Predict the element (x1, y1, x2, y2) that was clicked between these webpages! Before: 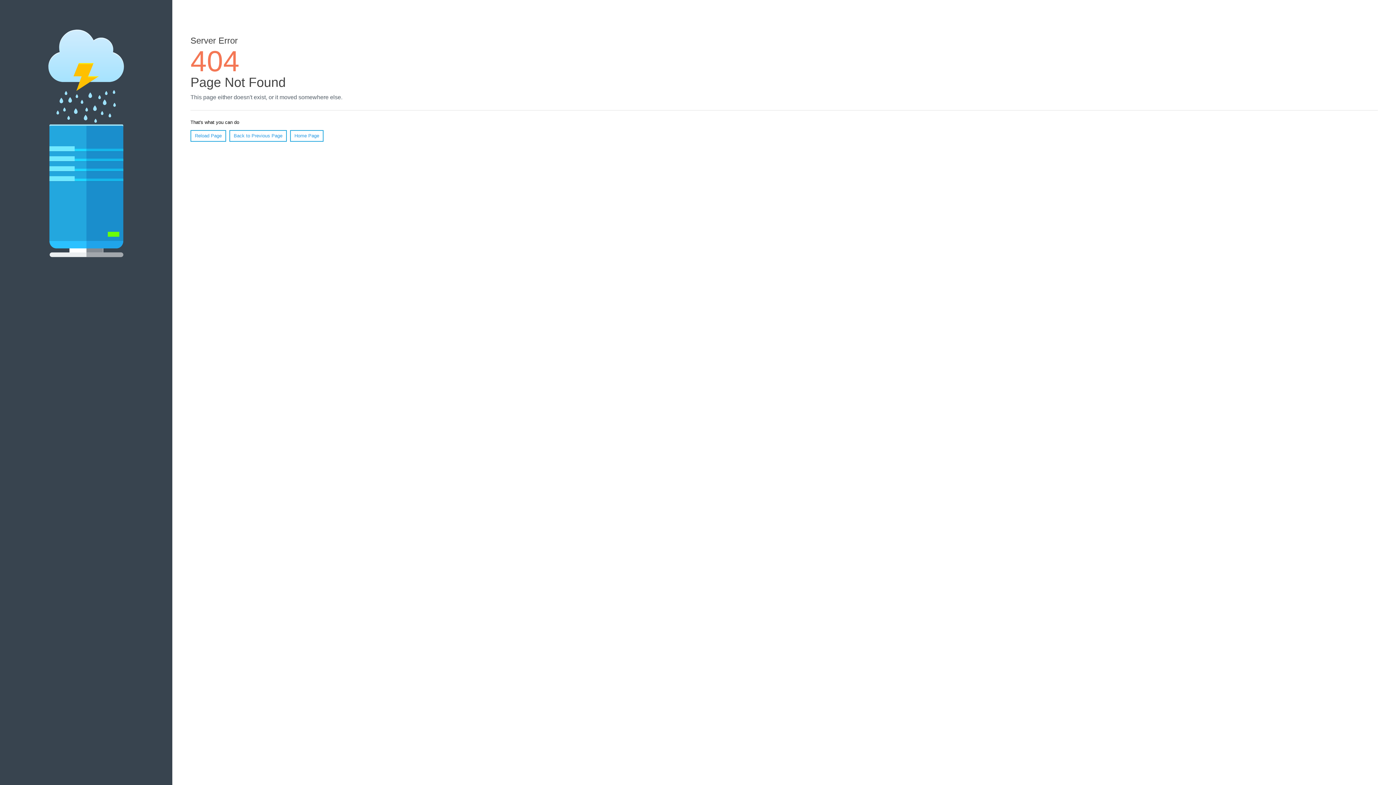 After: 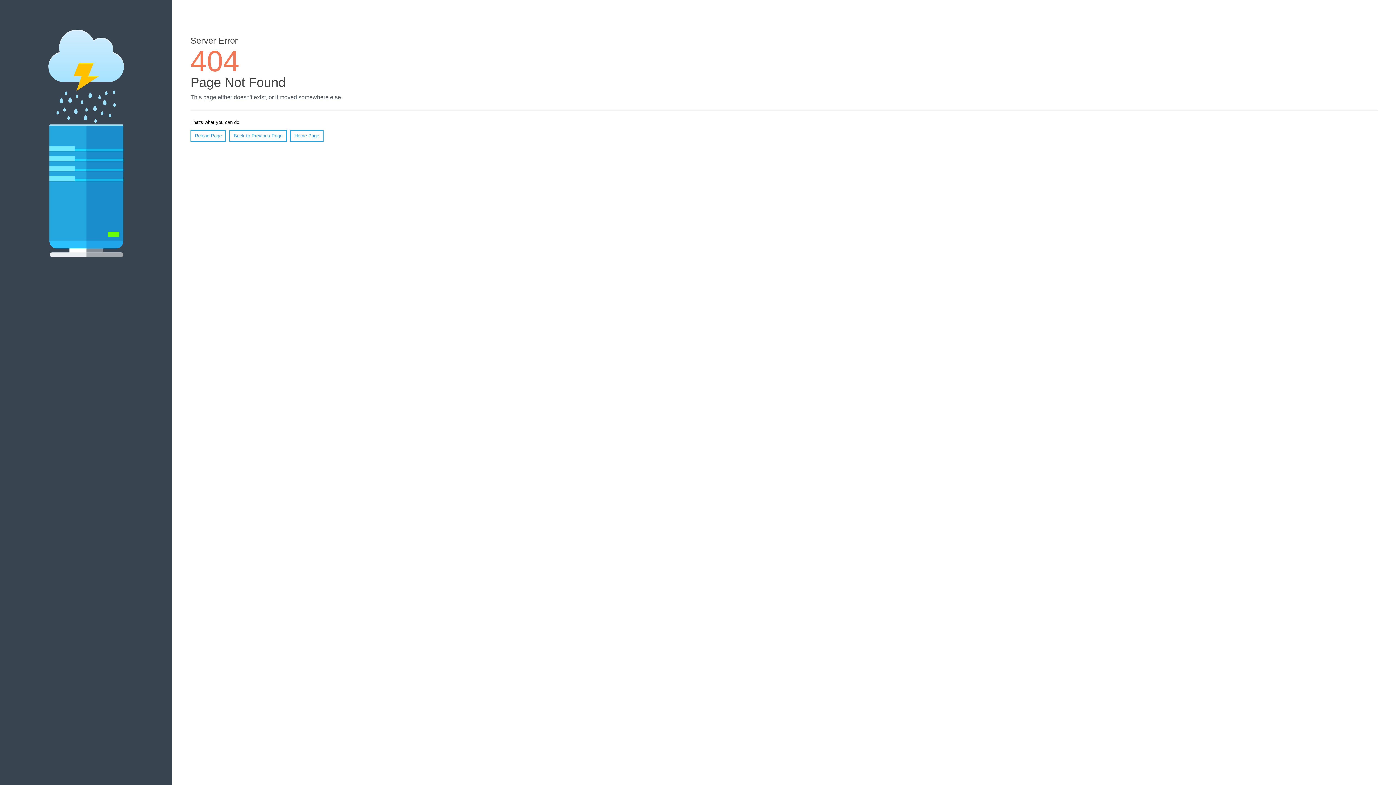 Action: bbox: (190, 130, 226, 141) label: Reload Page